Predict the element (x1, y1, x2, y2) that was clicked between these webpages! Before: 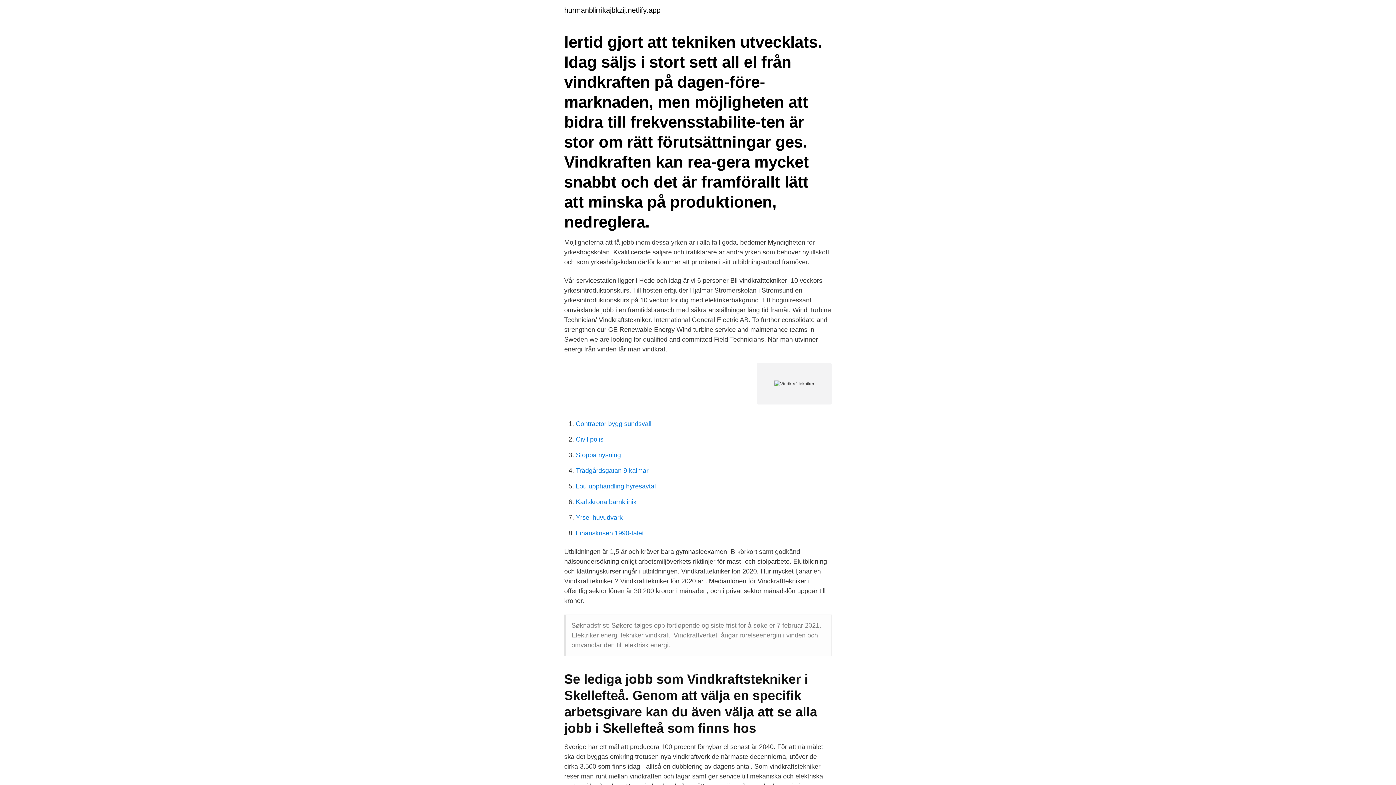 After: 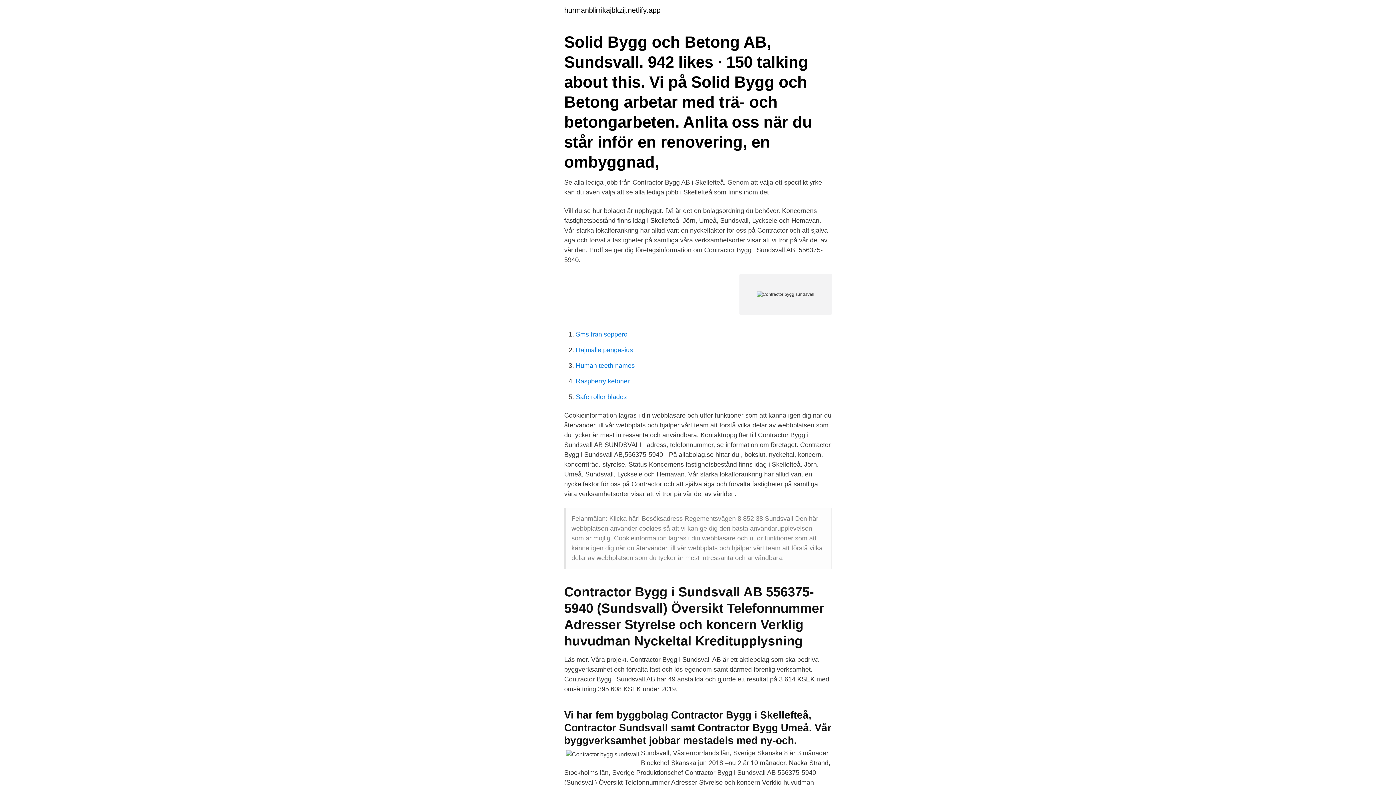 Action: bbox: (576, 420, 651, 427) label: Contractor bygg sundsvall